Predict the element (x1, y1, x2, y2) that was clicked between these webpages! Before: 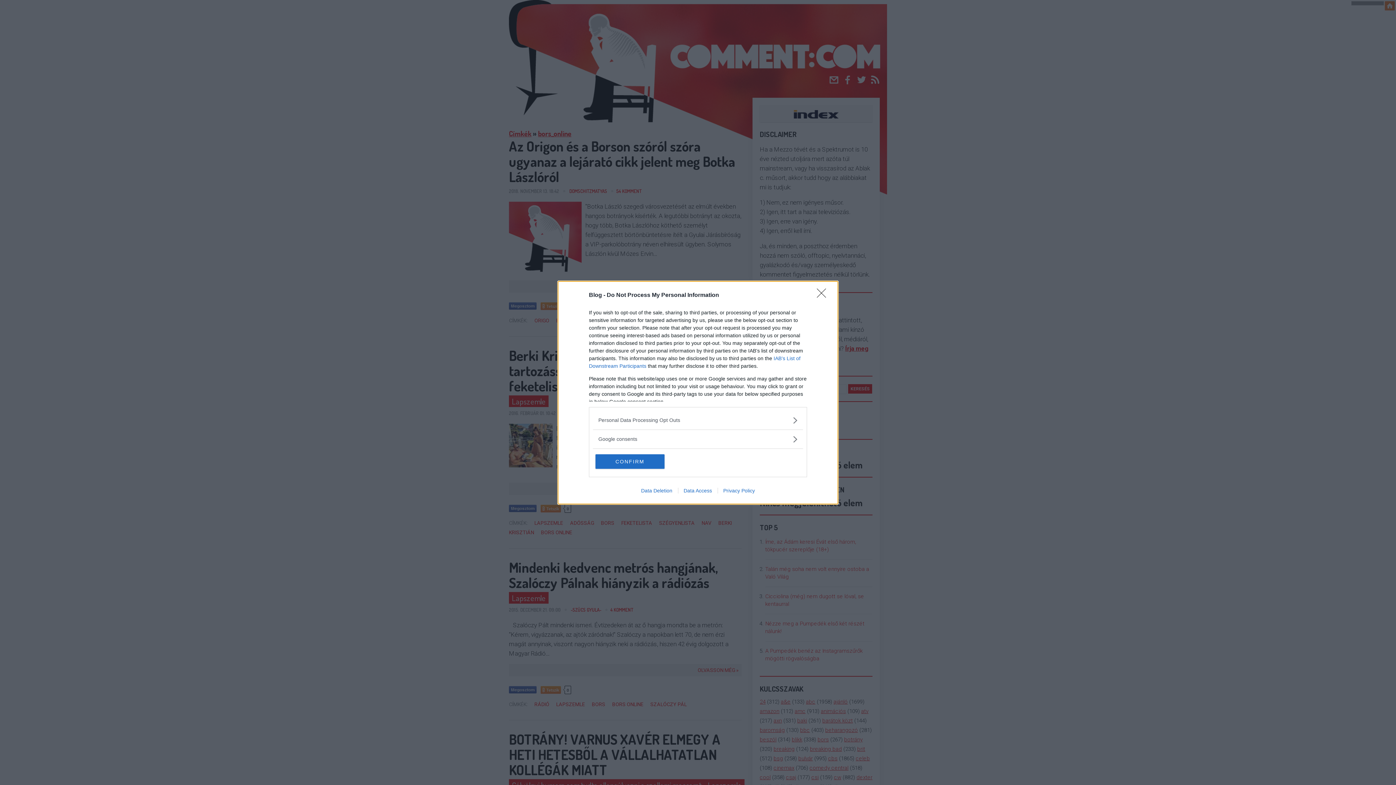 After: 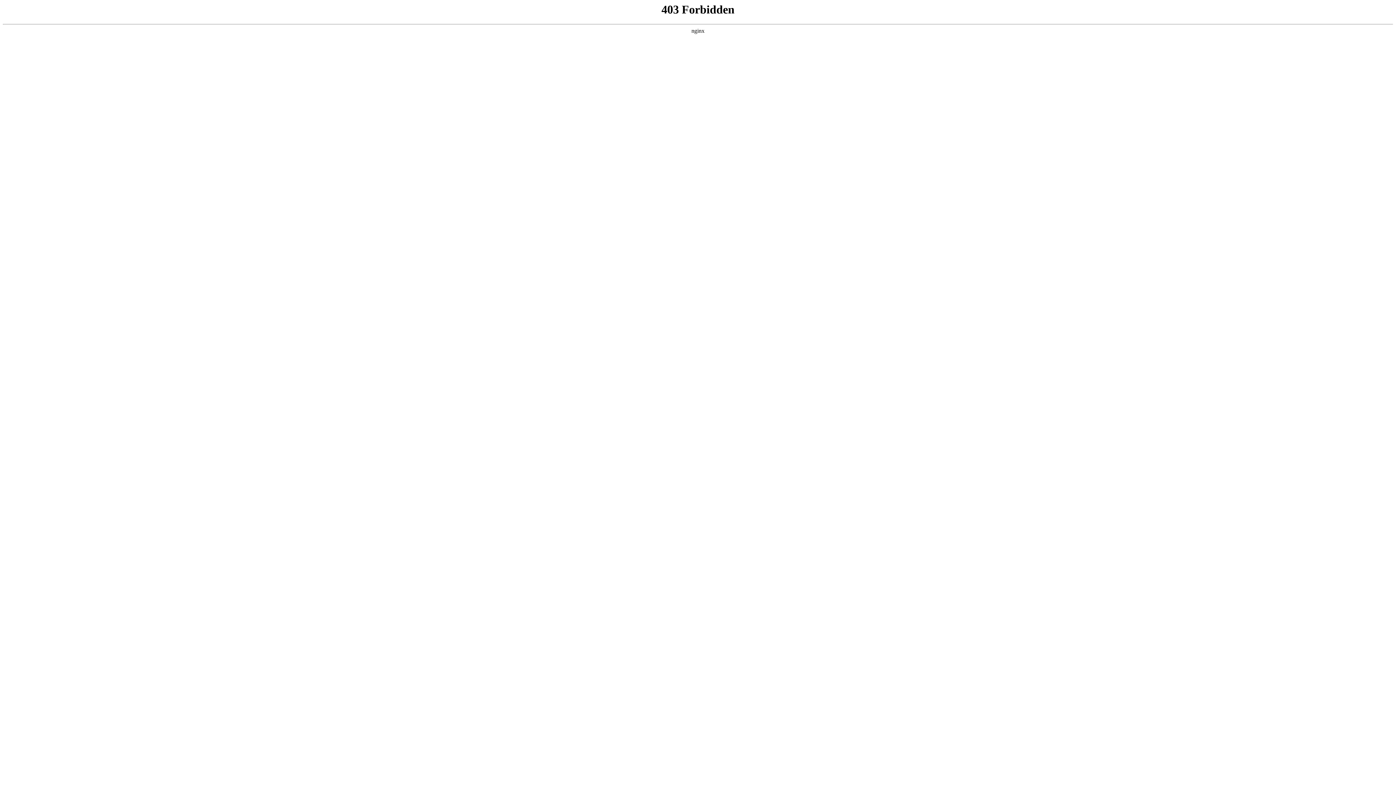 Action: label: Data Deletion bbox: (635, 487, 678, 493)